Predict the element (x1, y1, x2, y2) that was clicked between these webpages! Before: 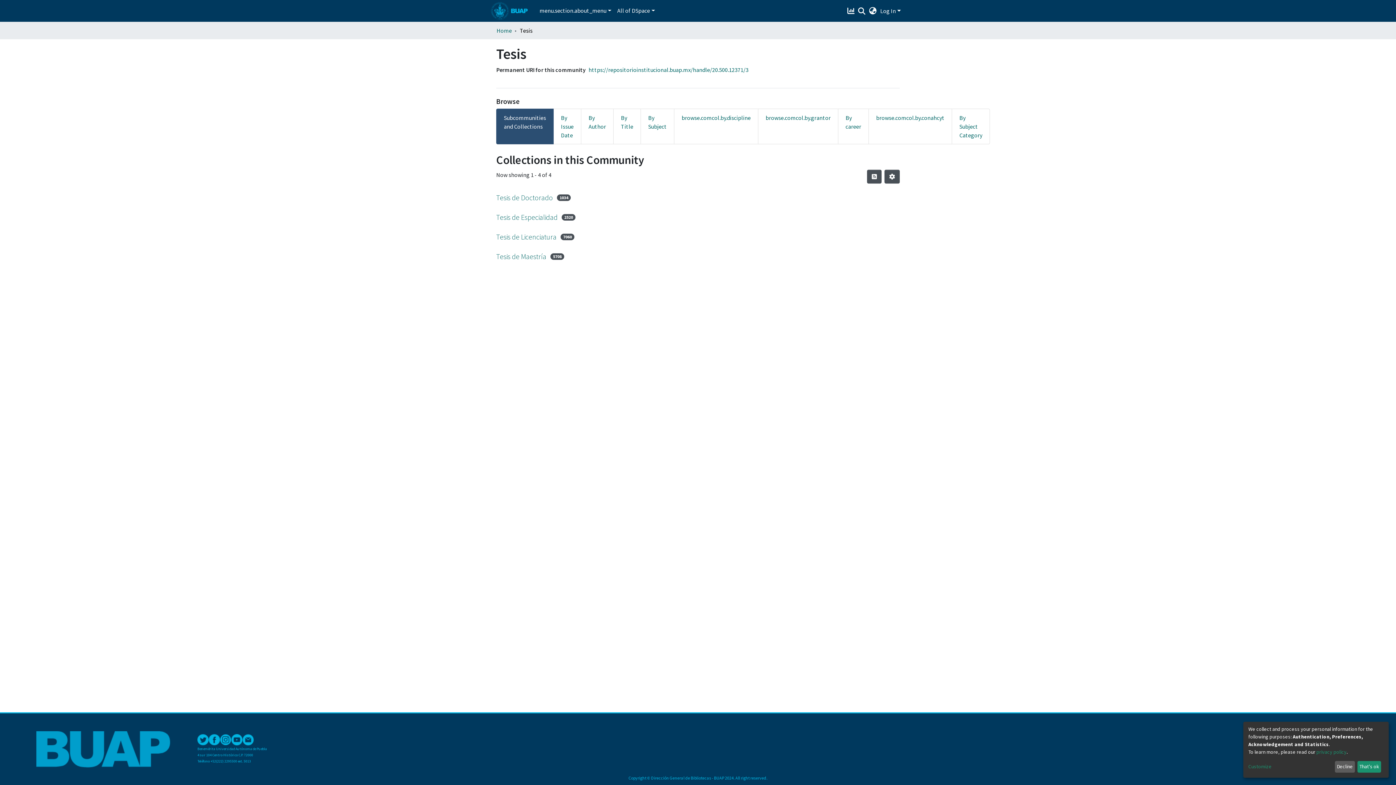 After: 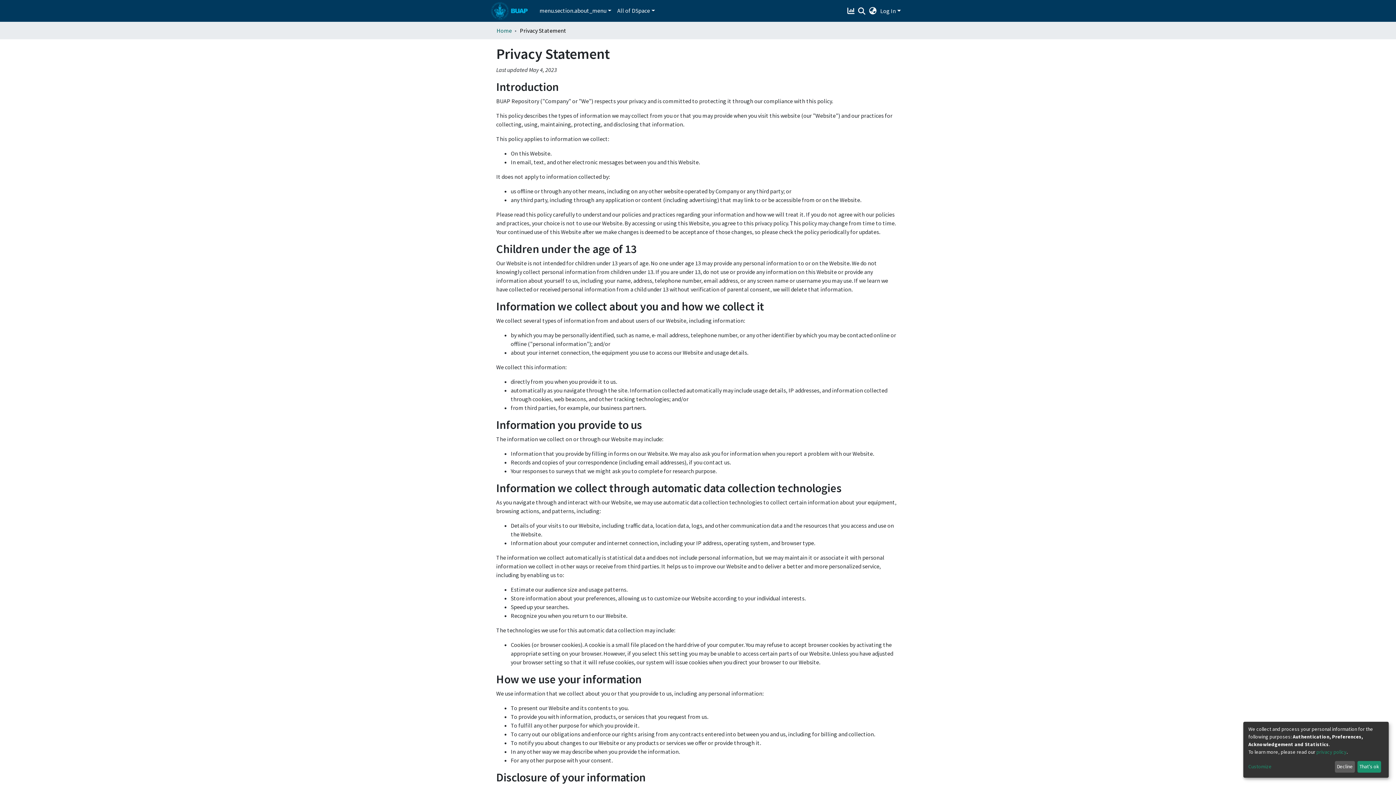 Action: bbox: (1316, 749, 1346, 755) label: privacy policy